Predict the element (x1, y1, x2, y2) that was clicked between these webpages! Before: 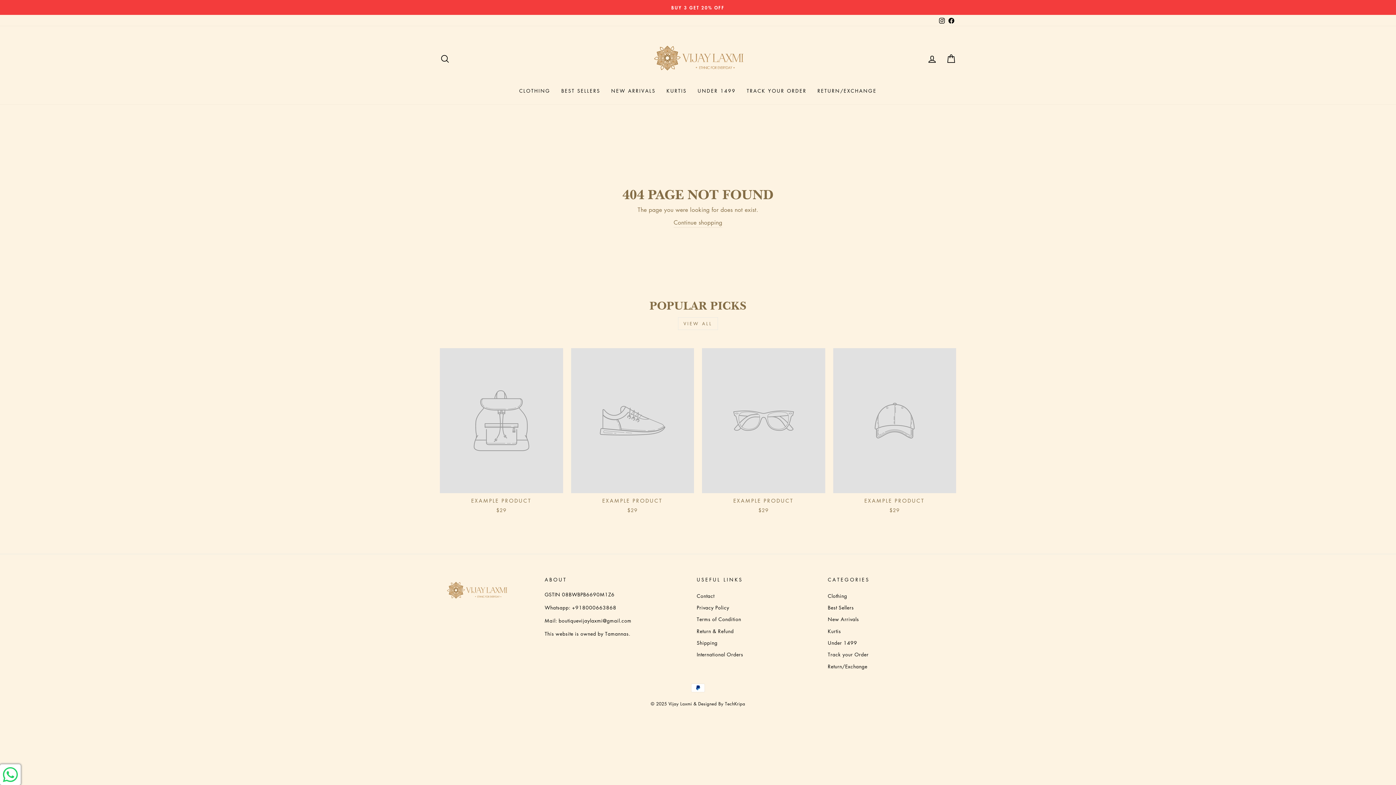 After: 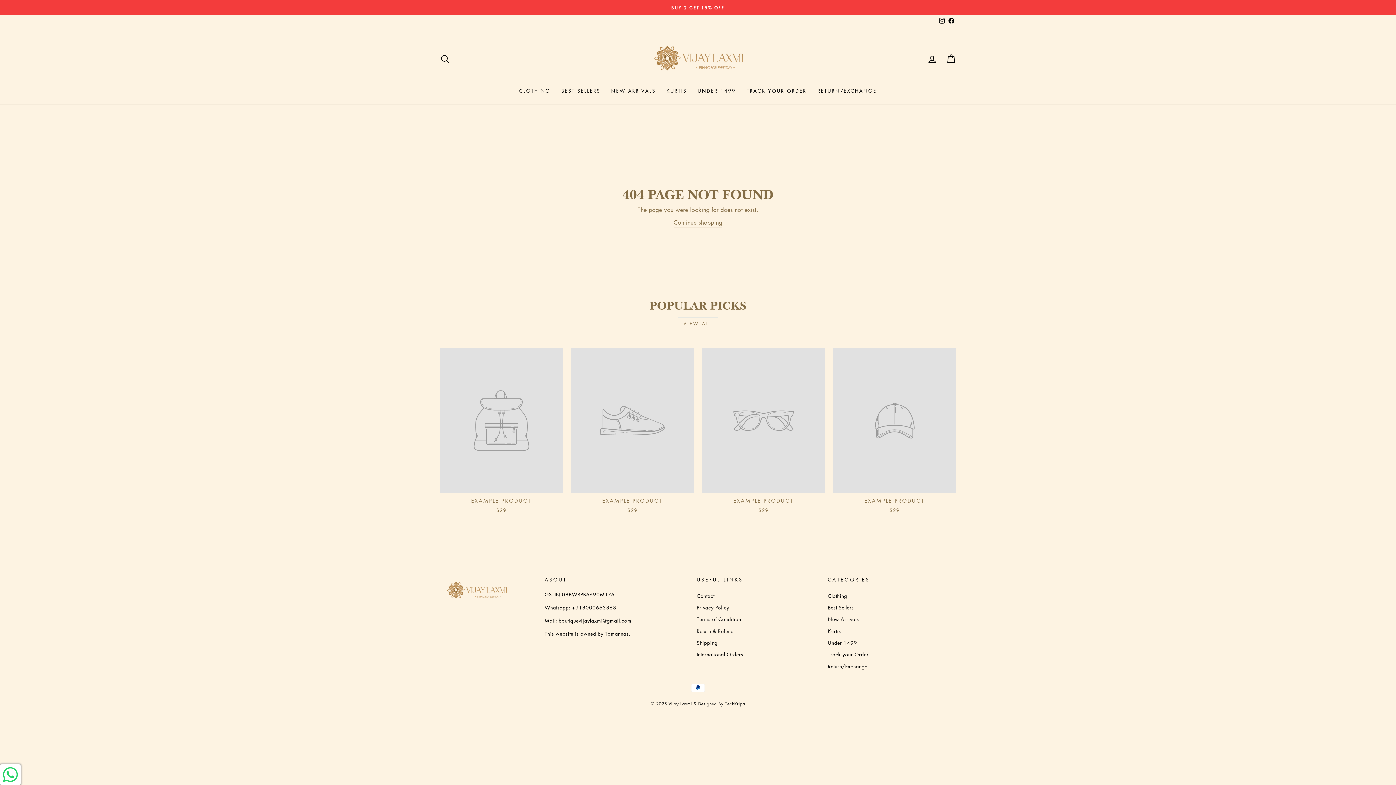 Action: label: Facebook bbox: (946, 14, 956, 26)